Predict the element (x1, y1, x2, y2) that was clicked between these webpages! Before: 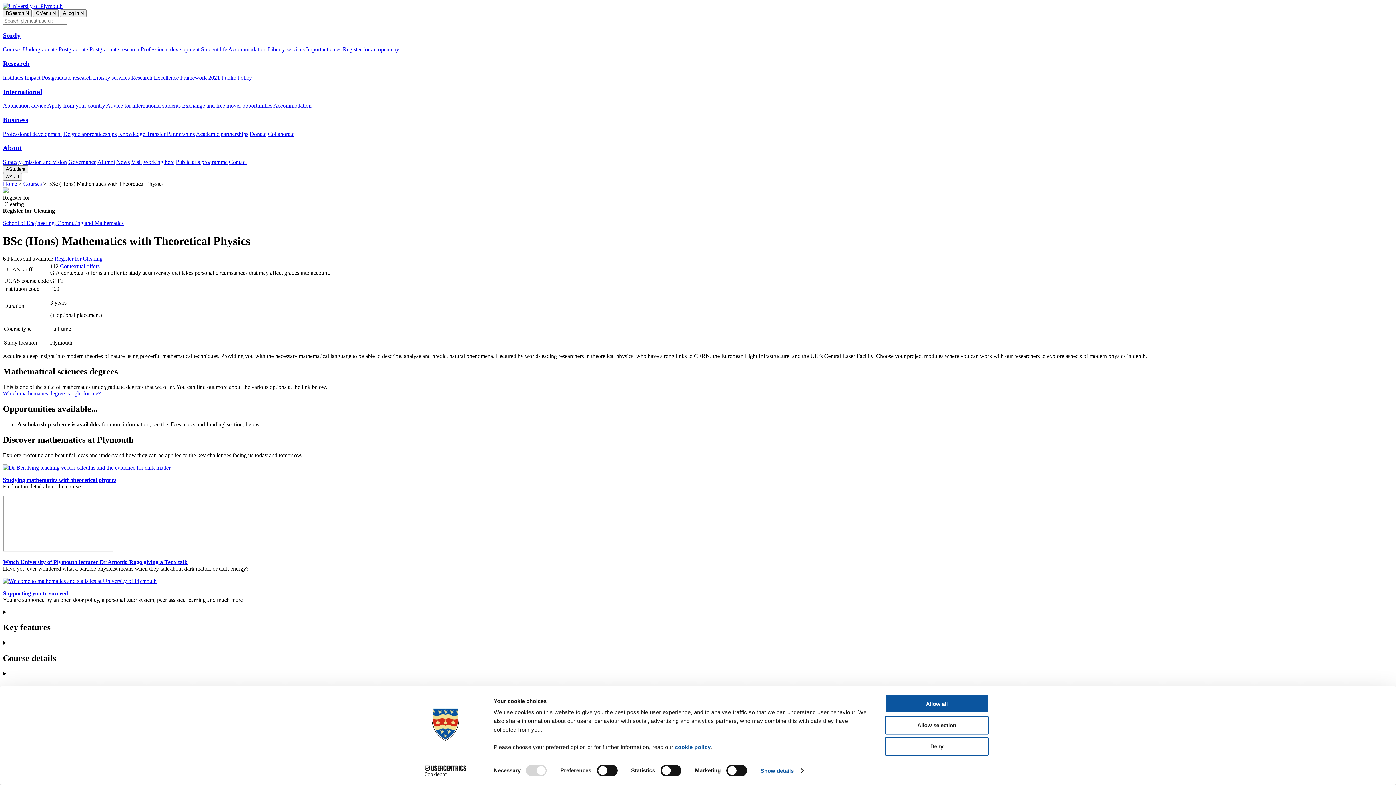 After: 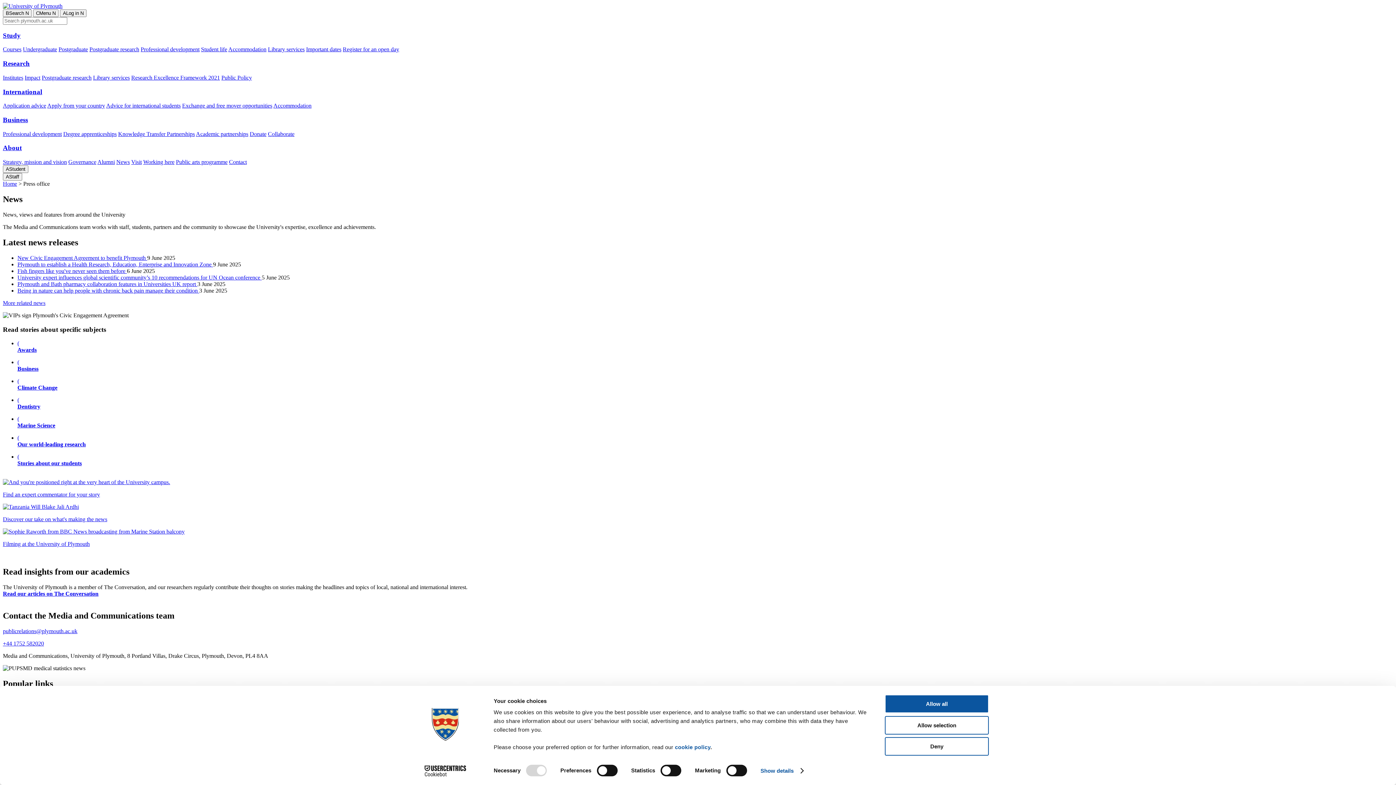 Action: label: News bbox: (116, 158, 129, 165)